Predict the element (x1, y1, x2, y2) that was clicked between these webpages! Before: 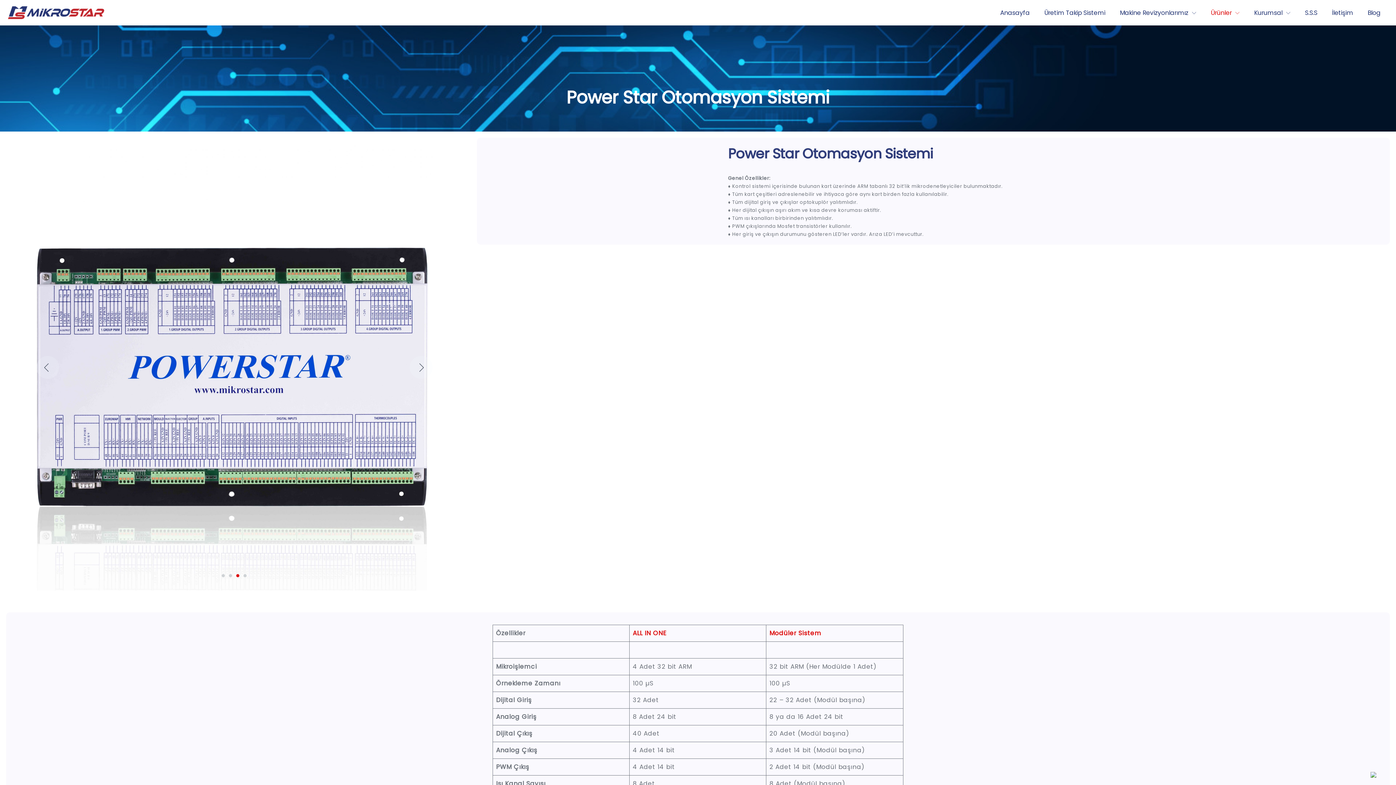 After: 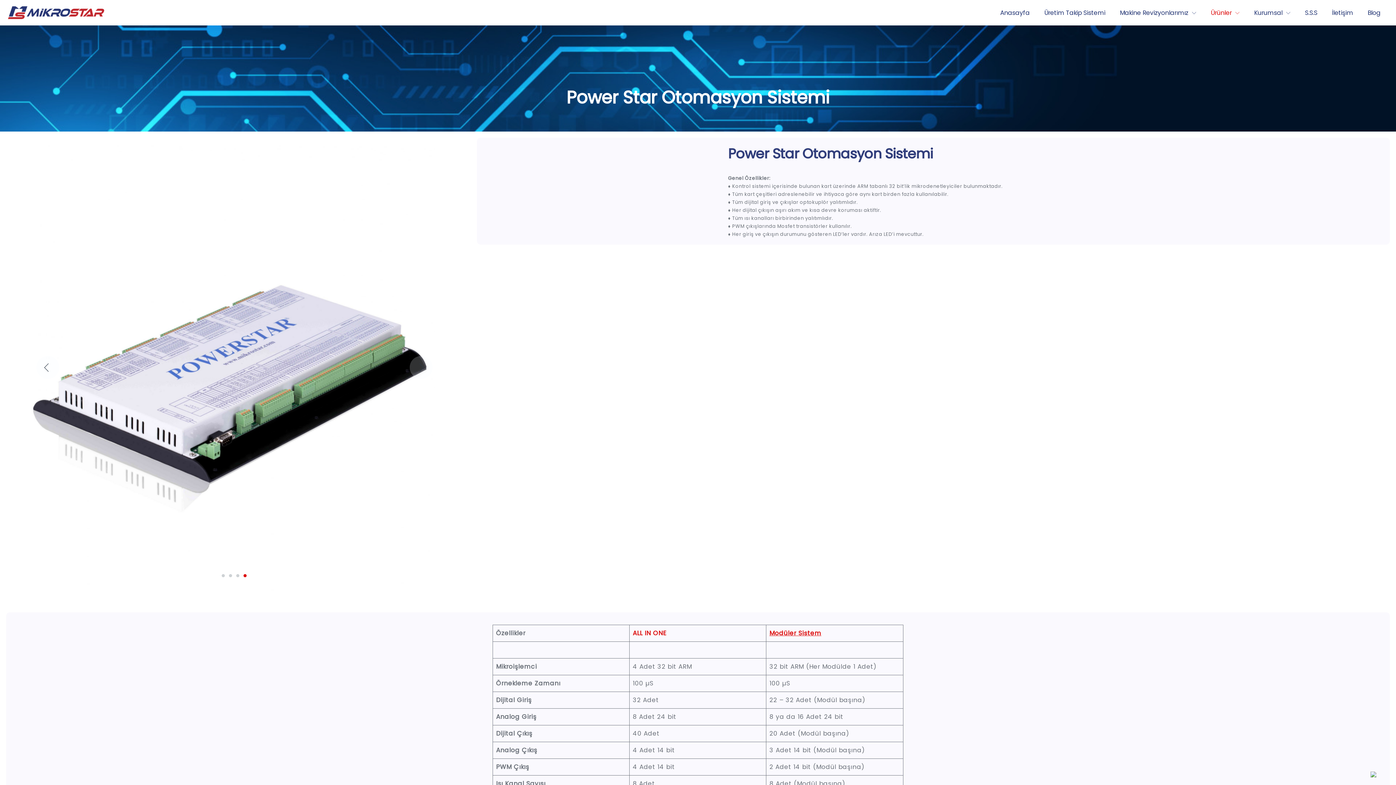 Action: bbox: (769, 629, 821, 637) label: Modüler Sistem